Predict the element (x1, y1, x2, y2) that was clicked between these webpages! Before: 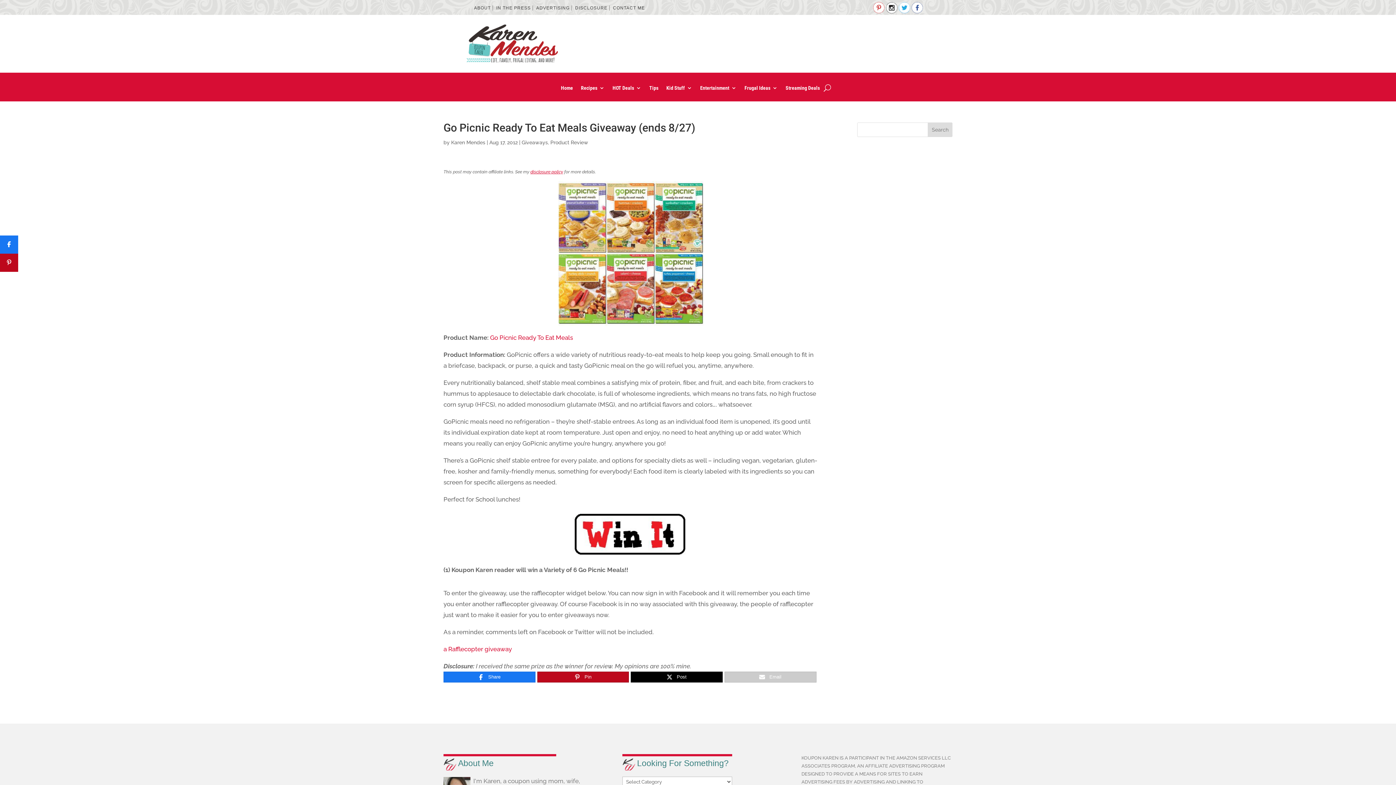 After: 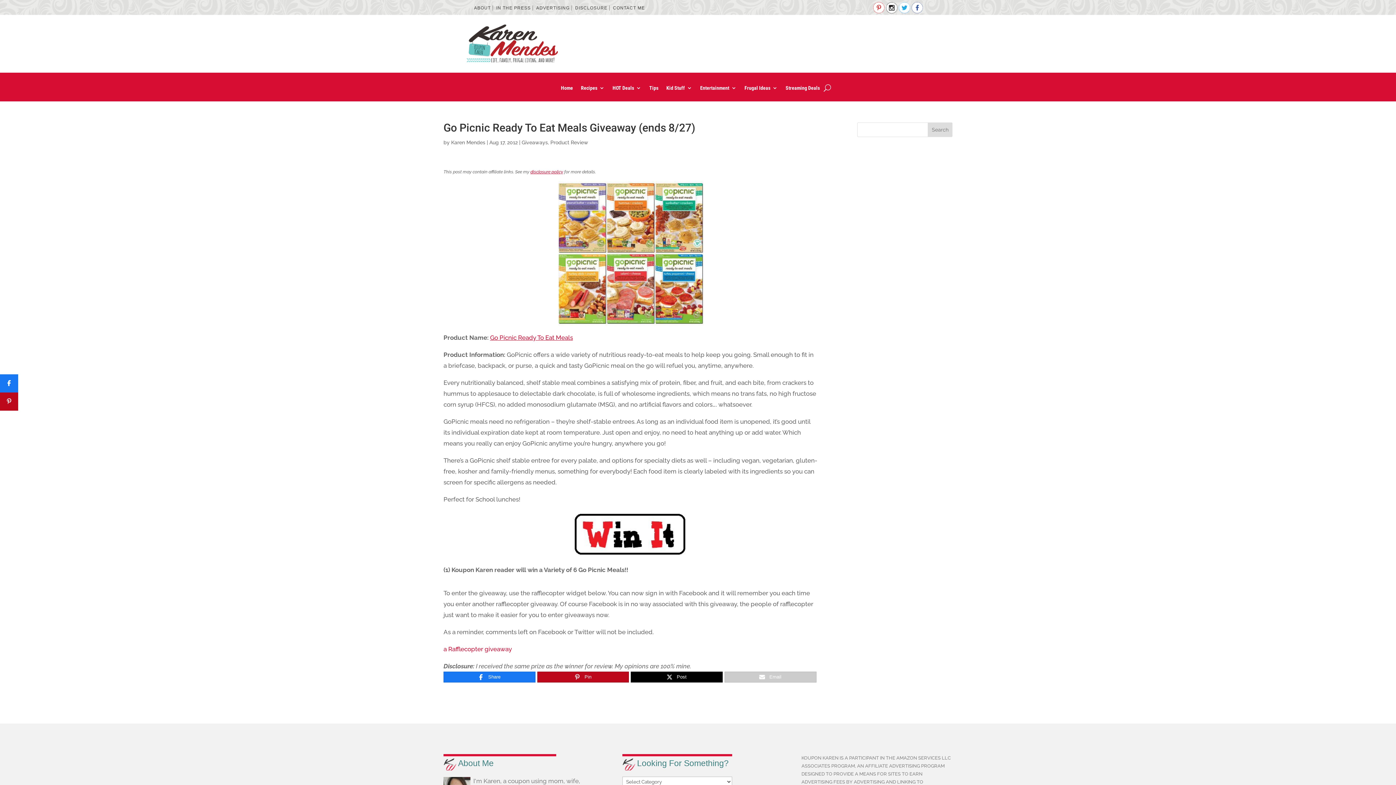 Action: label: Go Picnic Ready To Eat Meals bbox: (490, 334, 573, 341)